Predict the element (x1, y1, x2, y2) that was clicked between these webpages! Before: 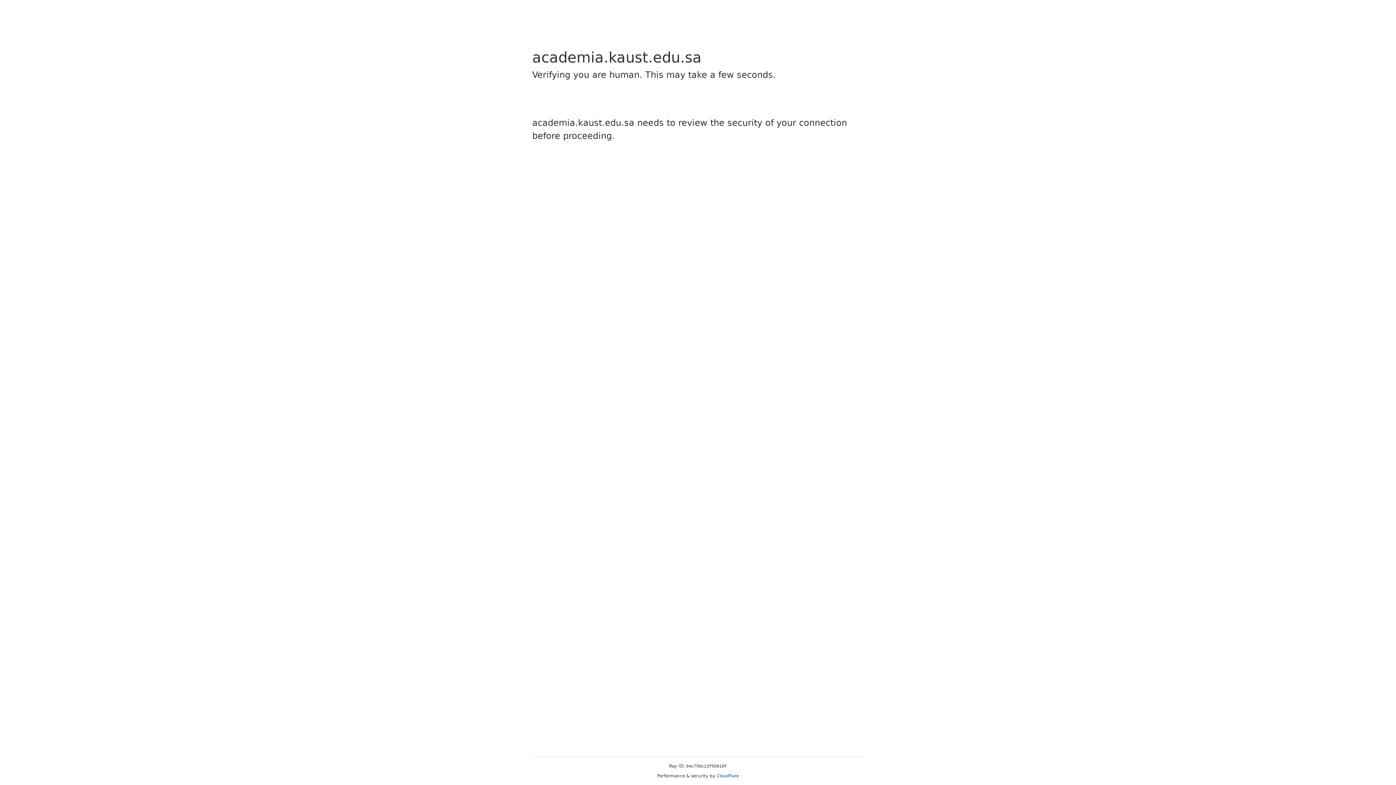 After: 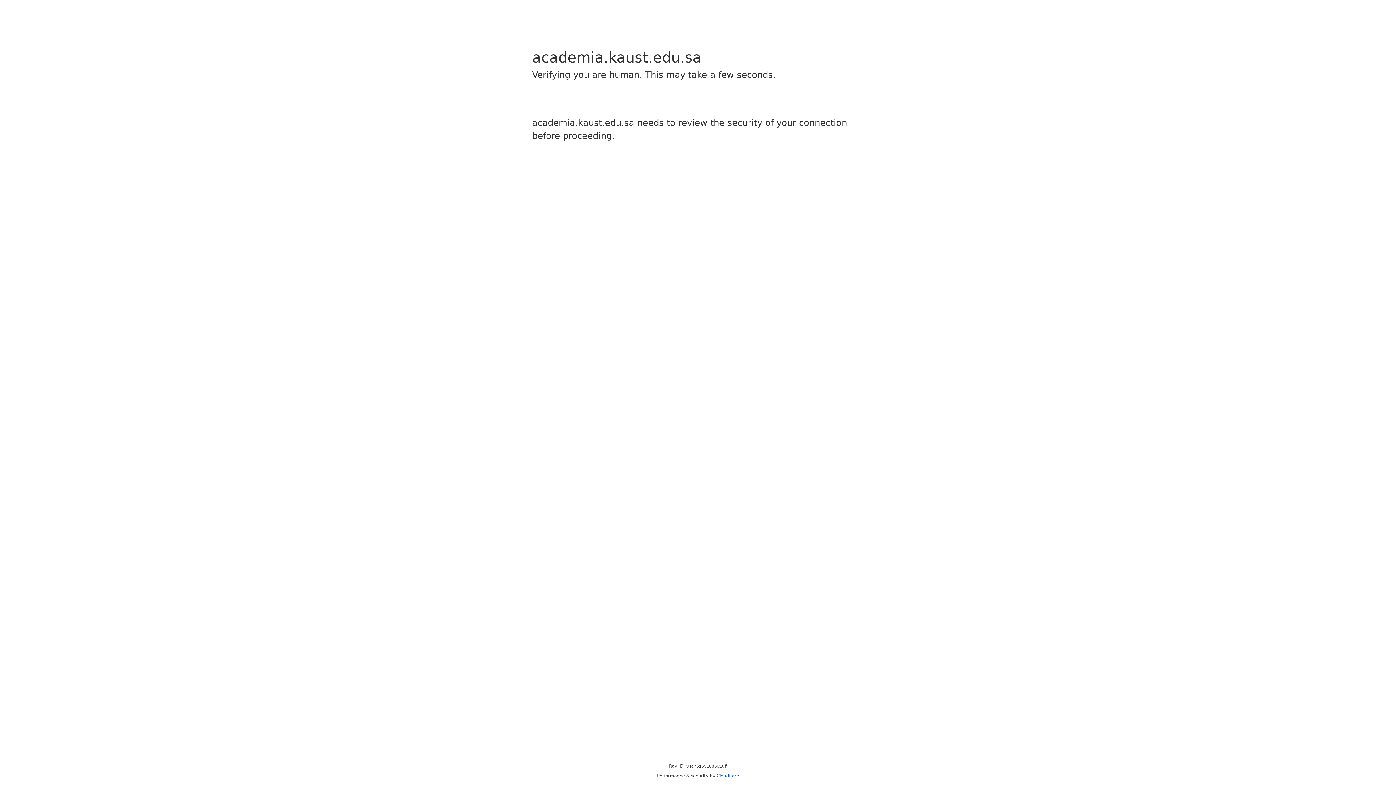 Action: bbox: (716, 773, 739, 778) label: Cloudflare